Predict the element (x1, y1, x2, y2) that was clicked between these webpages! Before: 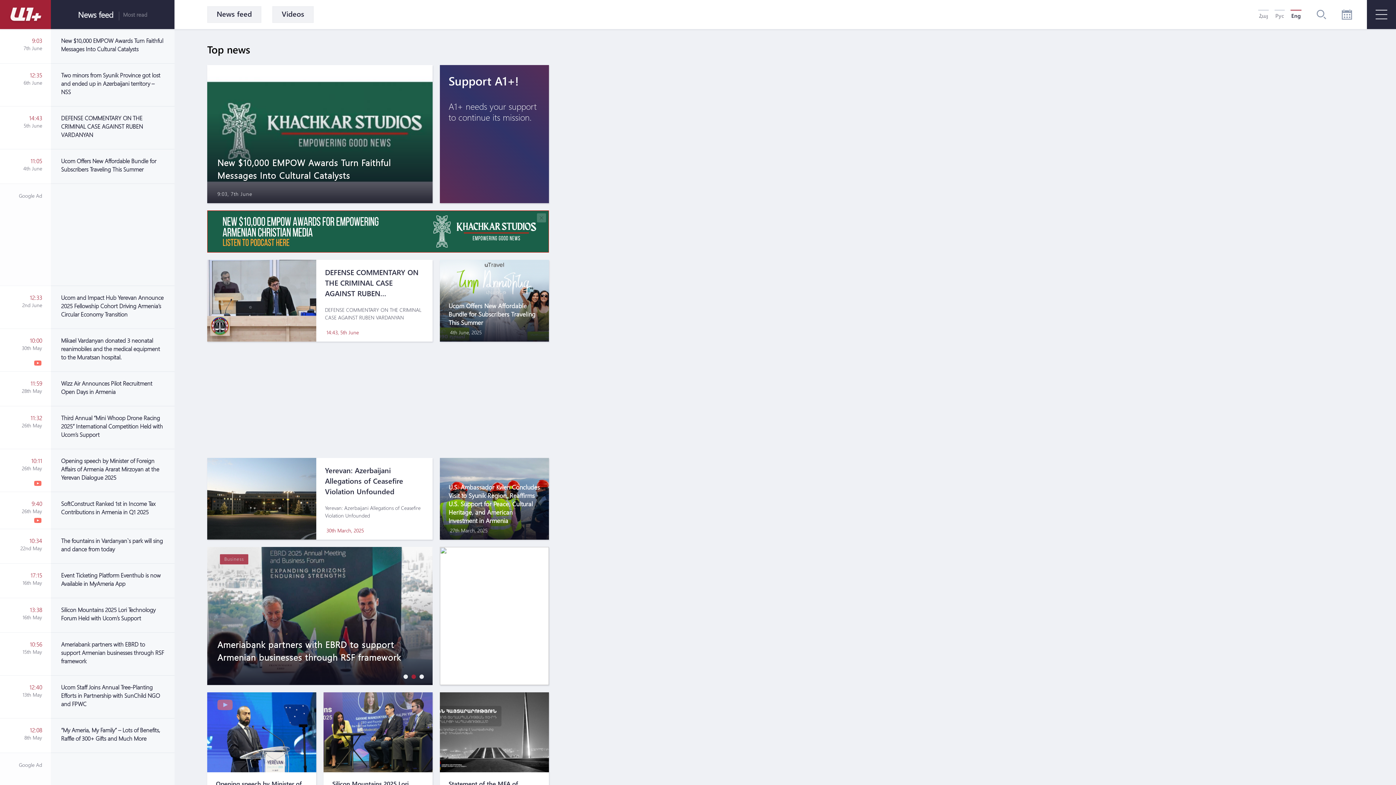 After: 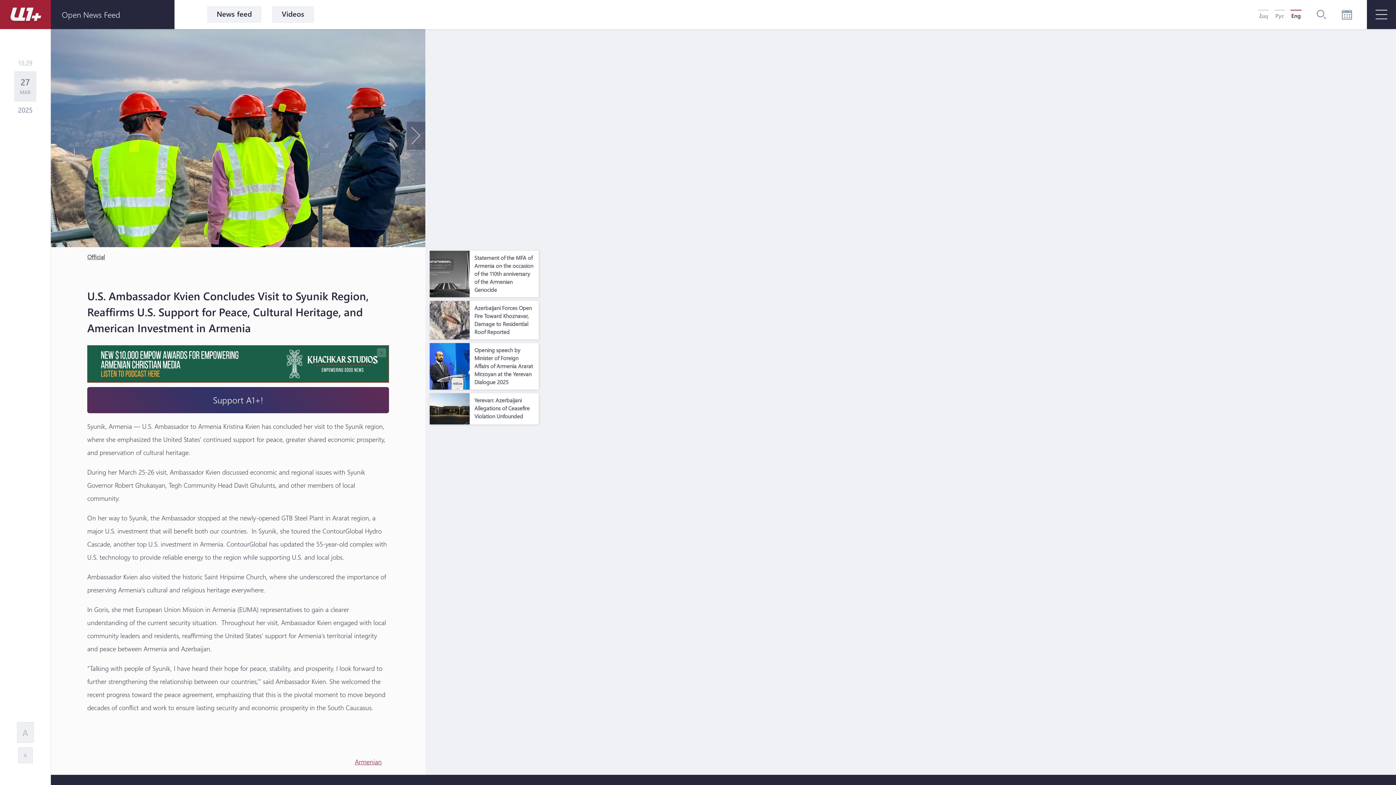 Action: bbox: (448, 483, 540, 525) label: U.S. Ambassador Kvien Concludes Visit to Syunik Region, Reaffirms U.S. Support for Peace, Cultural Heritage, and American Investment in Armenia
27th March, 2025